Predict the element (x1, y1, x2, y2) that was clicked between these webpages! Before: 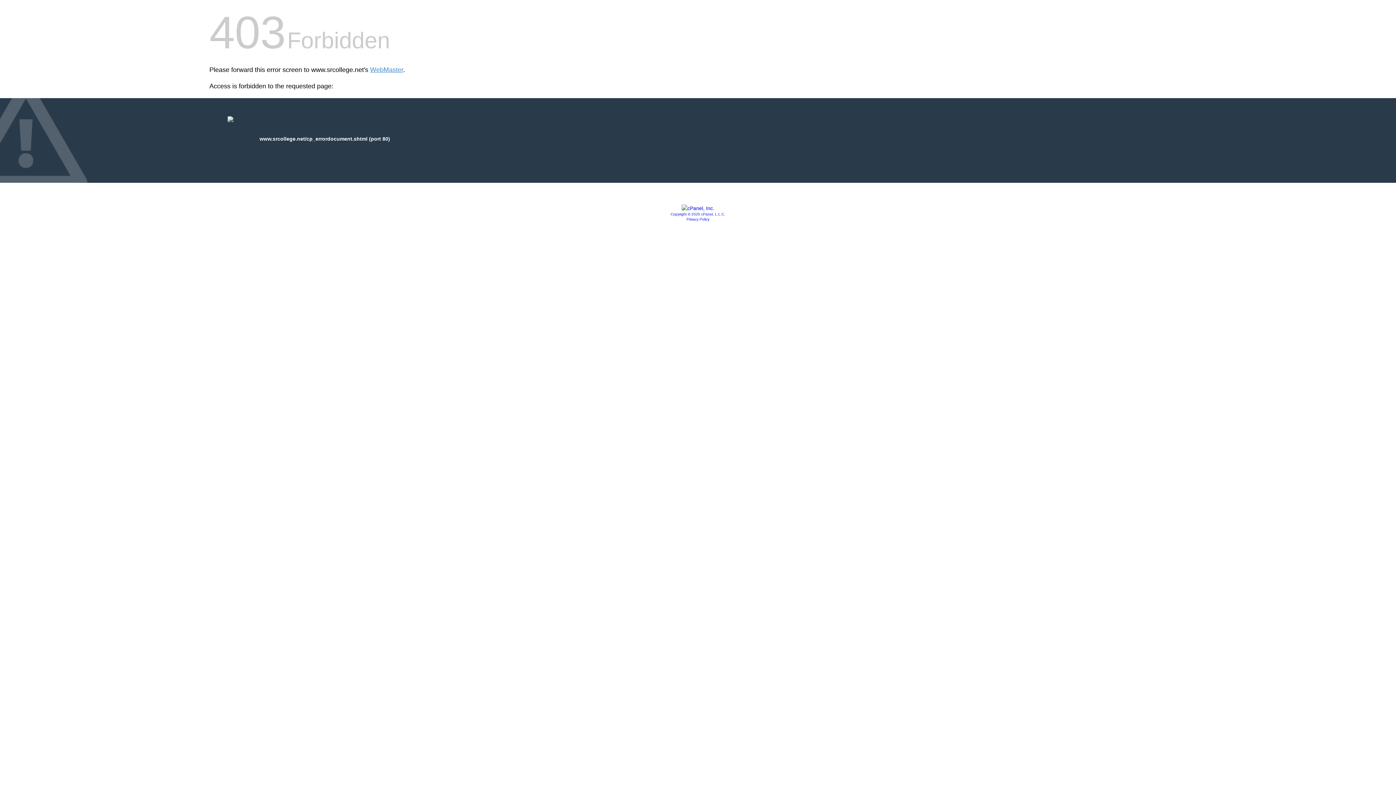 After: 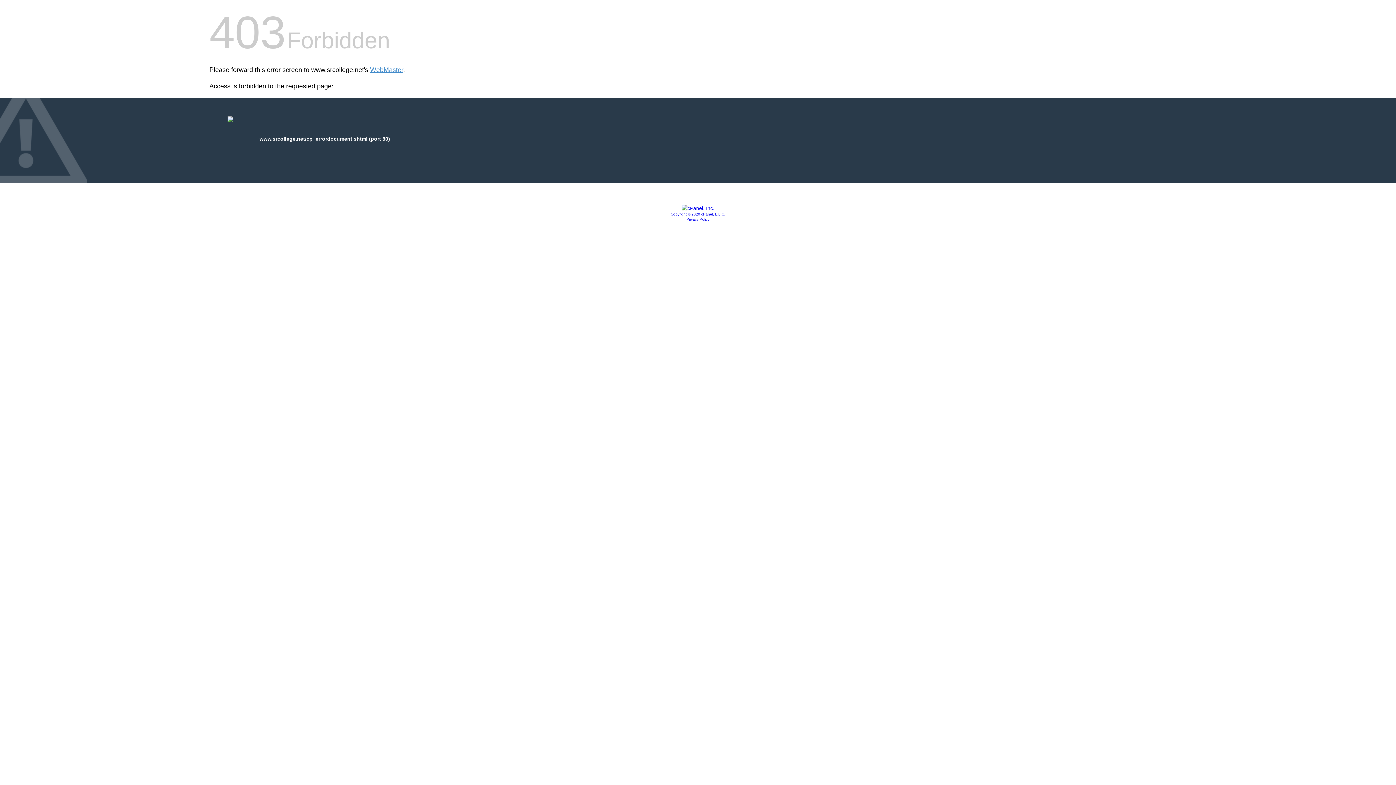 Action: bbox: (681, 205, 714, 211)